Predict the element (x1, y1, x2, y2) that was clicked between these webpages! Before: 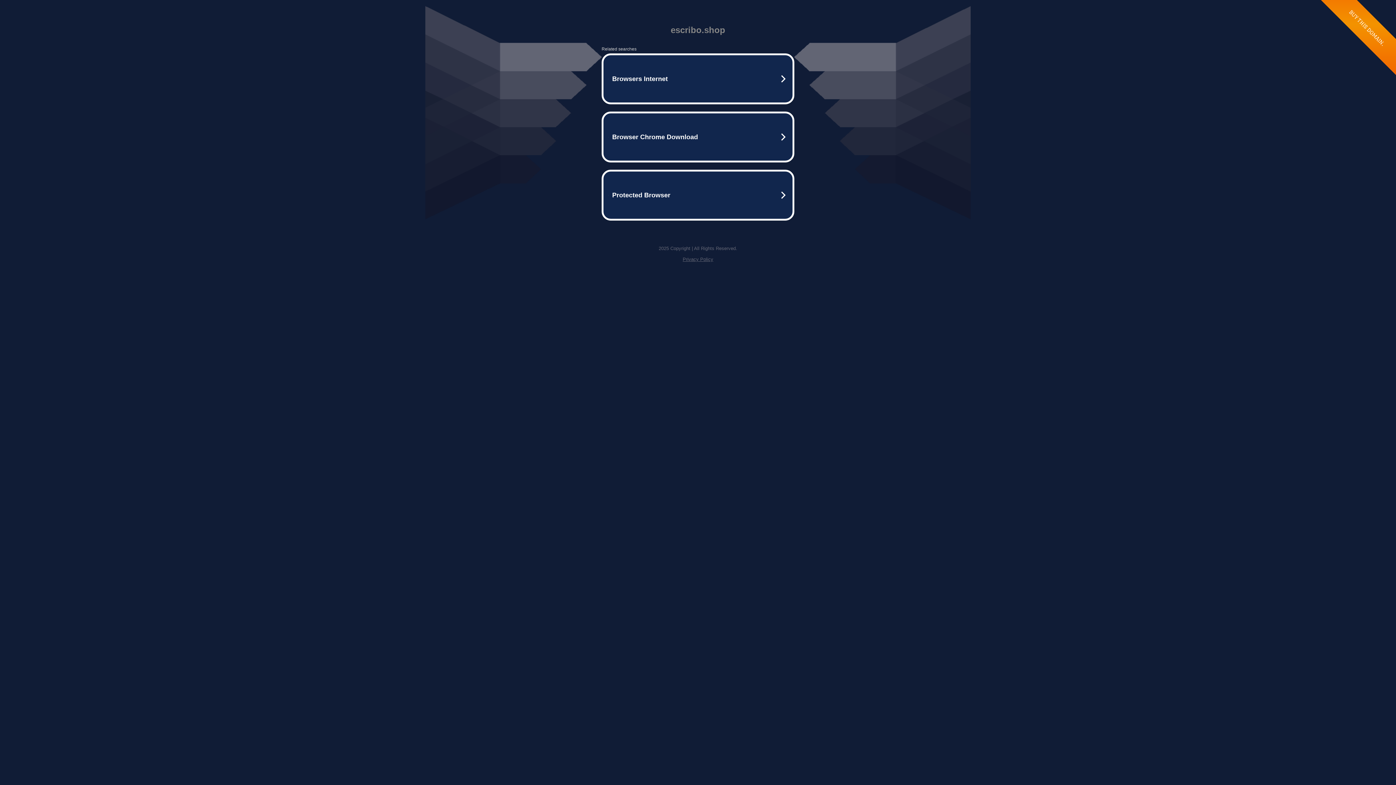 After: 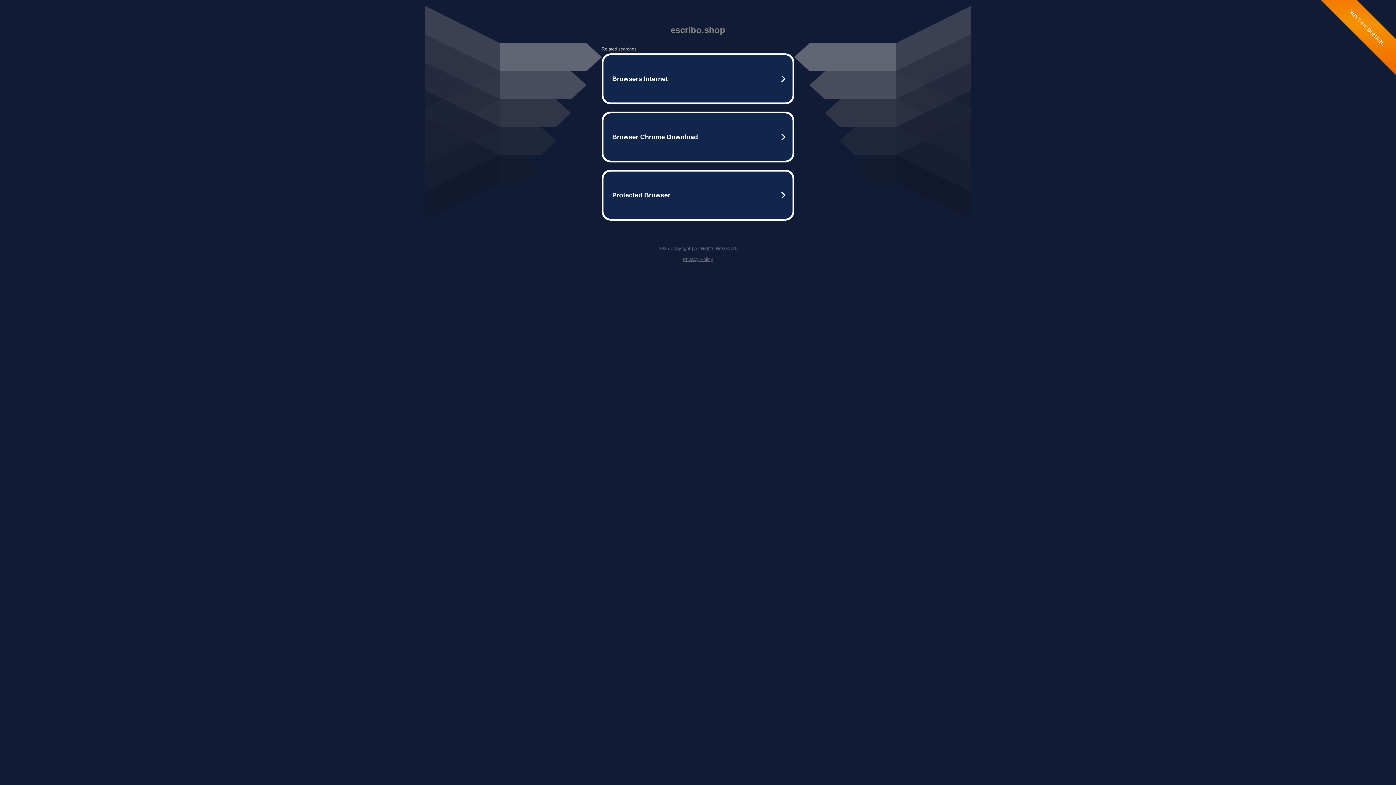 Action: bbox: (682, 256, 713, 262) label: Privacy Policy